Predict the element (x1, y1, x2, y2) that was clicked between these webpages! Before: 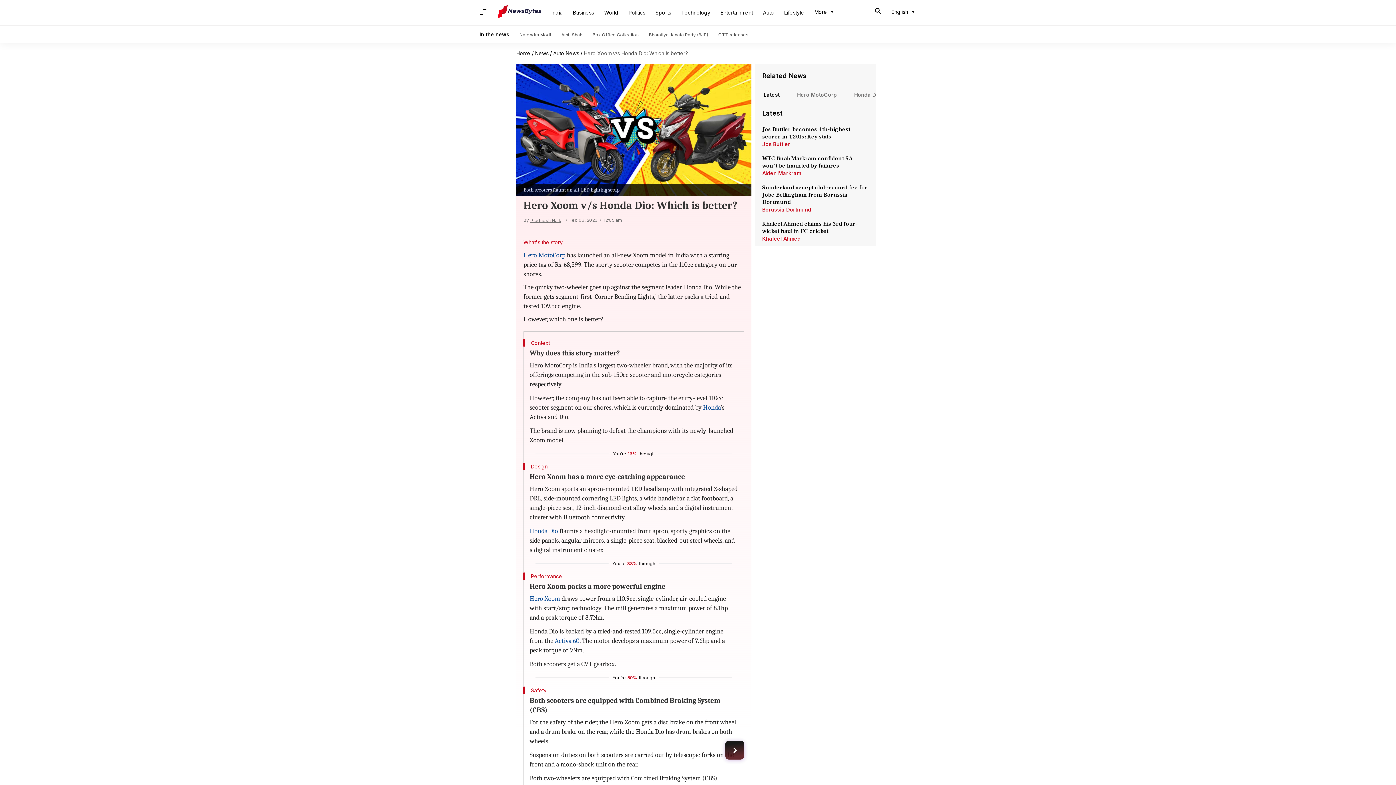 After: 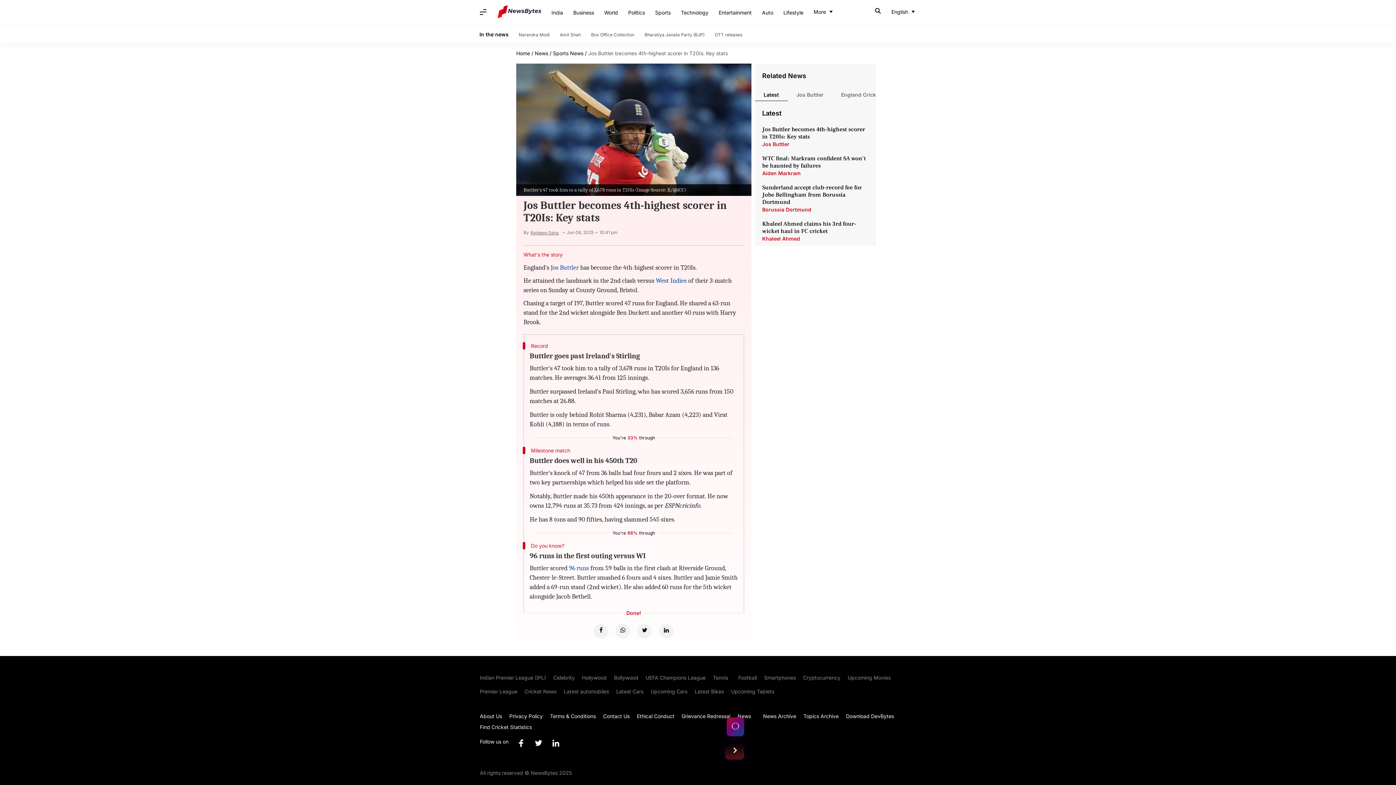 Action: bbox: (762, 125, 869, 140) label: Jos Buttler becomes 4th-highest scorer in T20Is: Key stats